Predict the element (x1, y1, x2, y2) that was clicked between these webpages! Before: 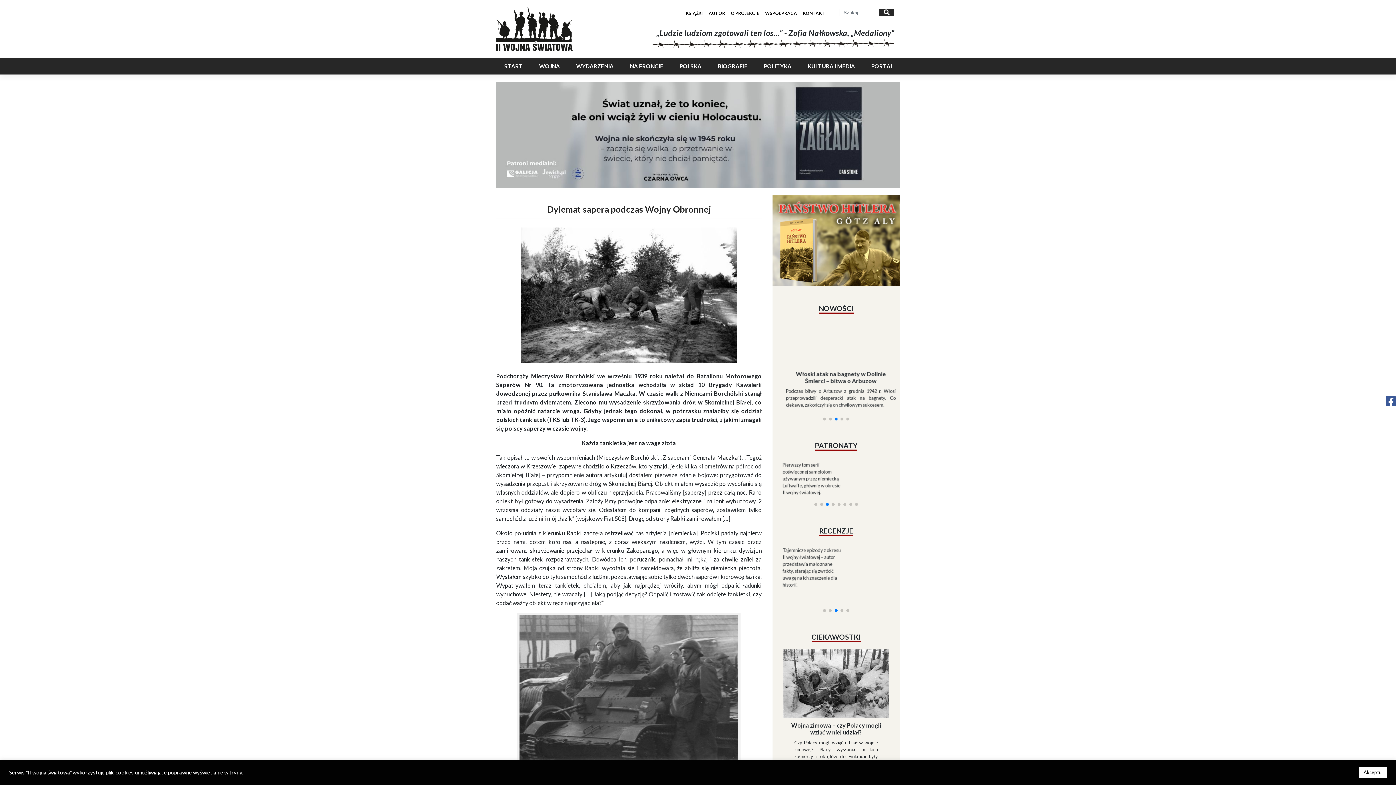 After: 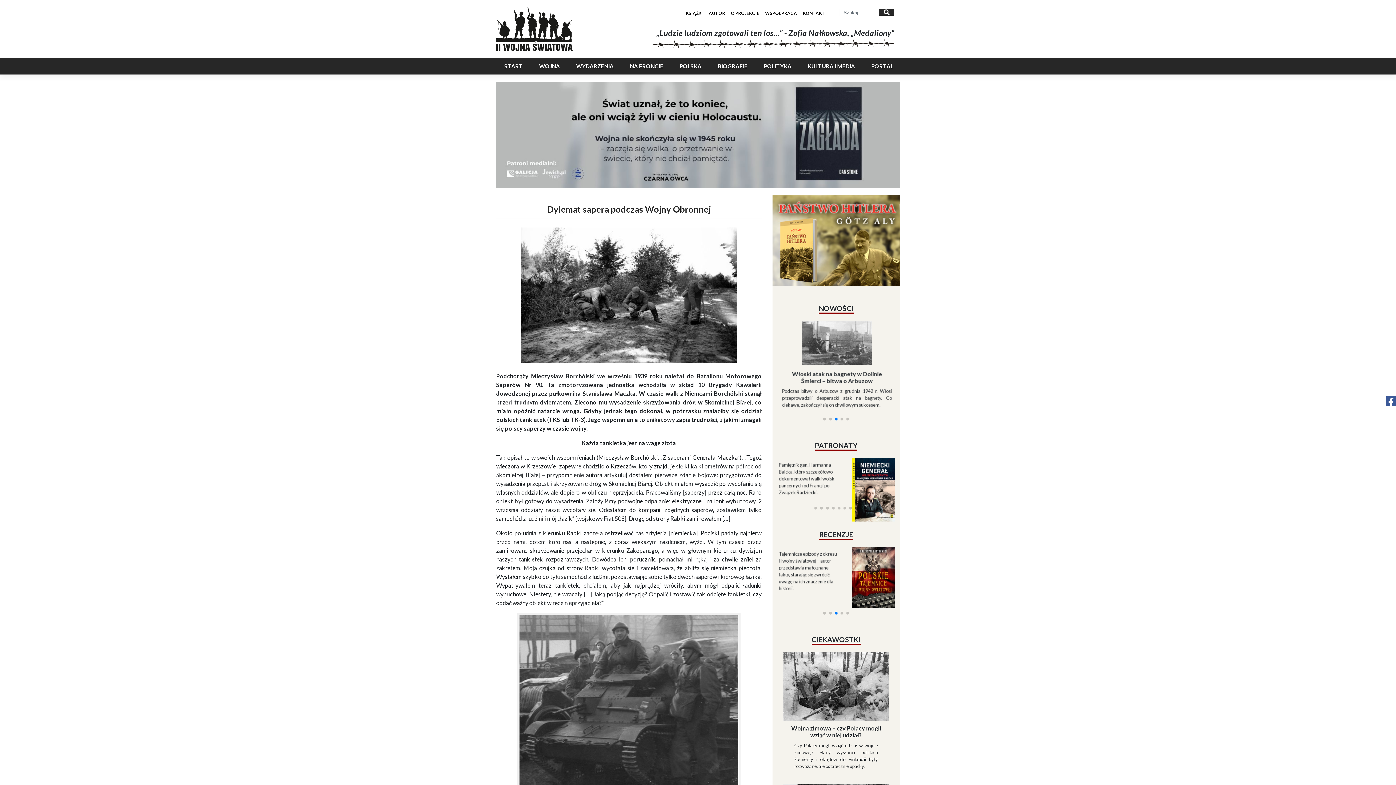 Action: label: Akceptuj bbox: (1359, 767, 1387, 778)